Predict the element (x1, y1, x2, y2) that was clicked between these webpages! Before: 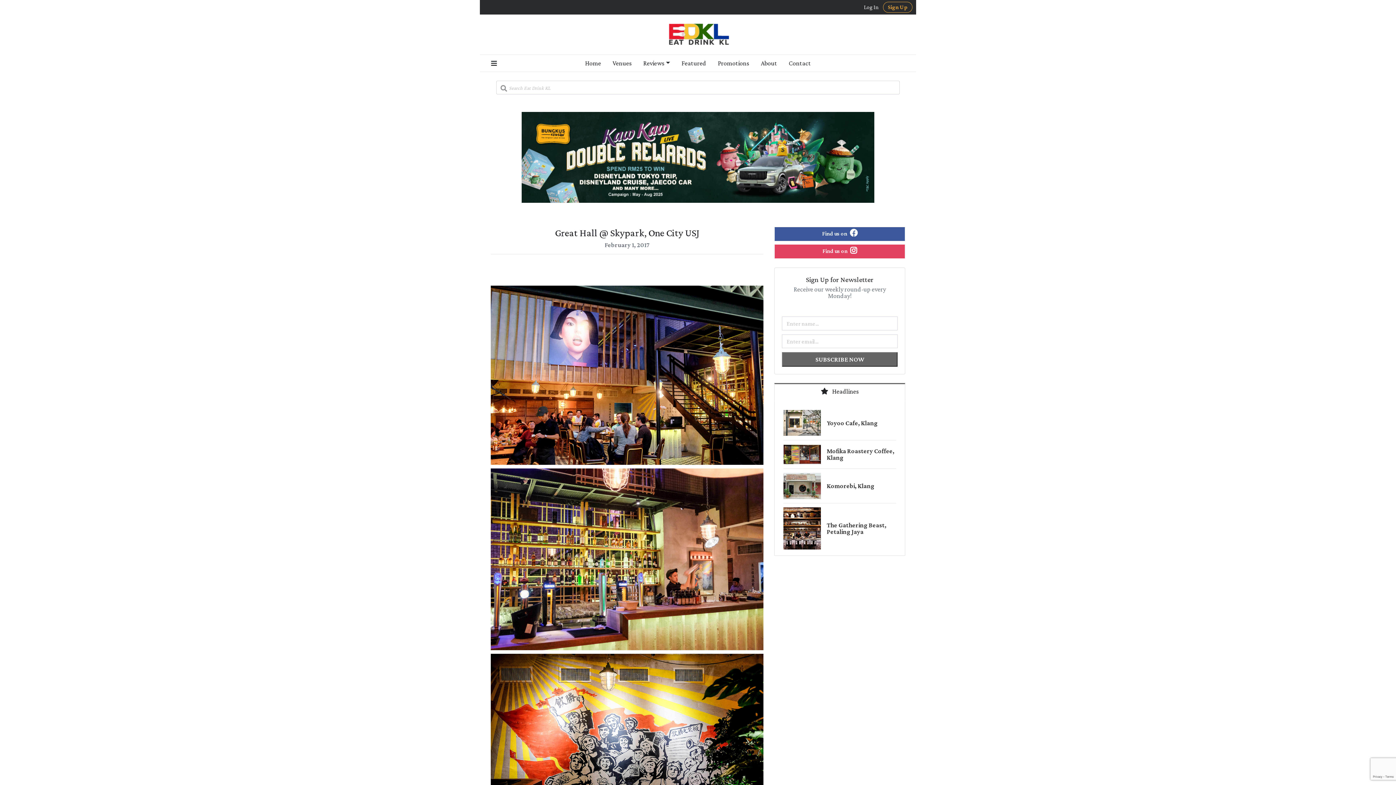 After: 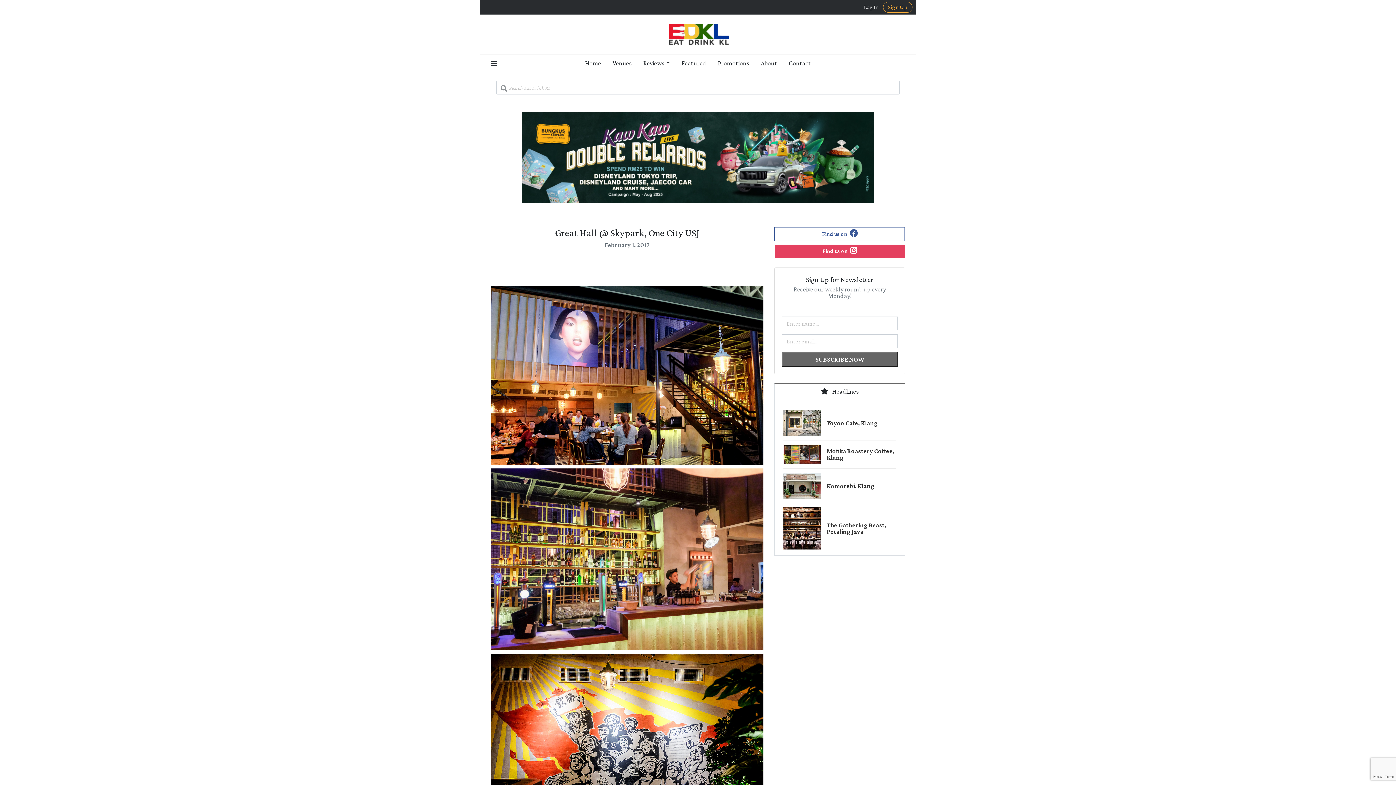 Action: label: Find us on  bbox: (774, 226, 905, 241)